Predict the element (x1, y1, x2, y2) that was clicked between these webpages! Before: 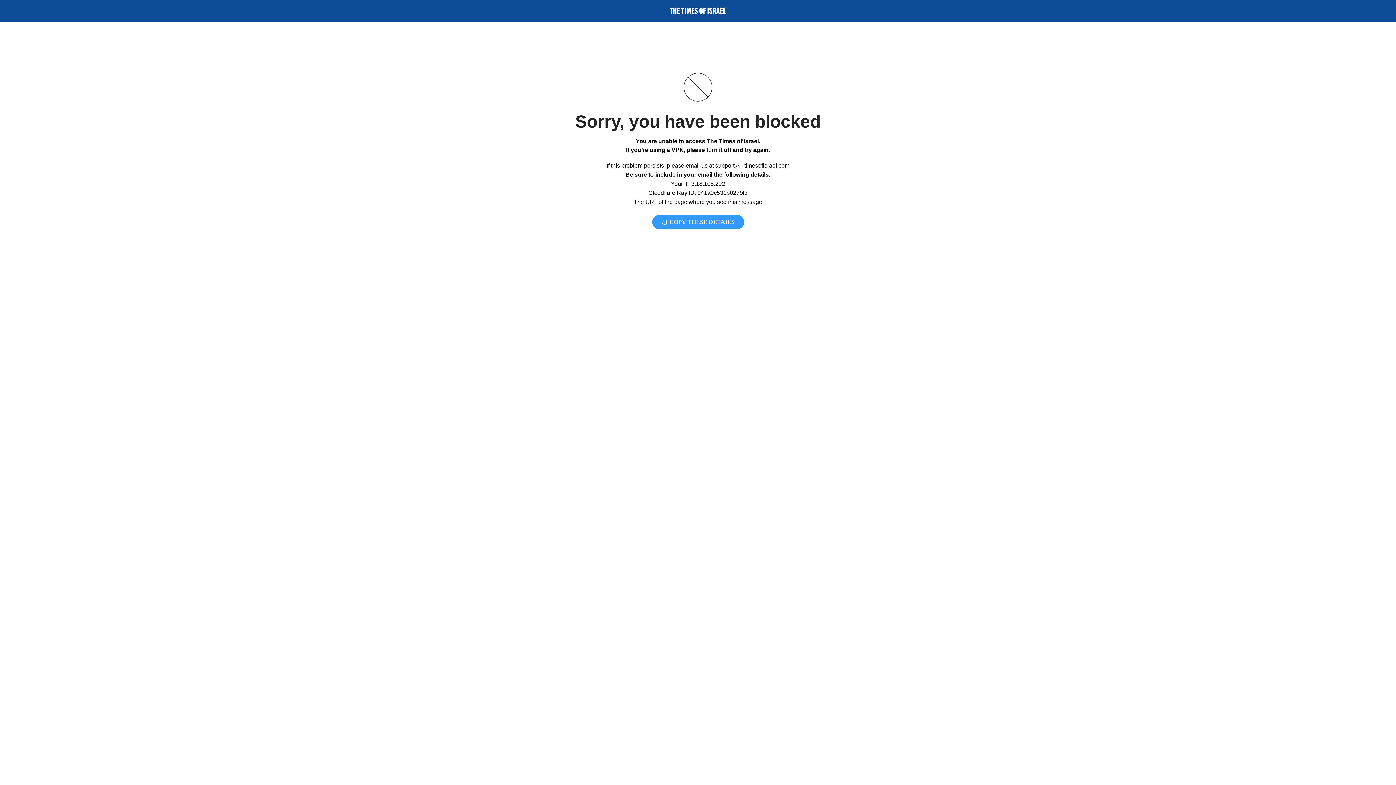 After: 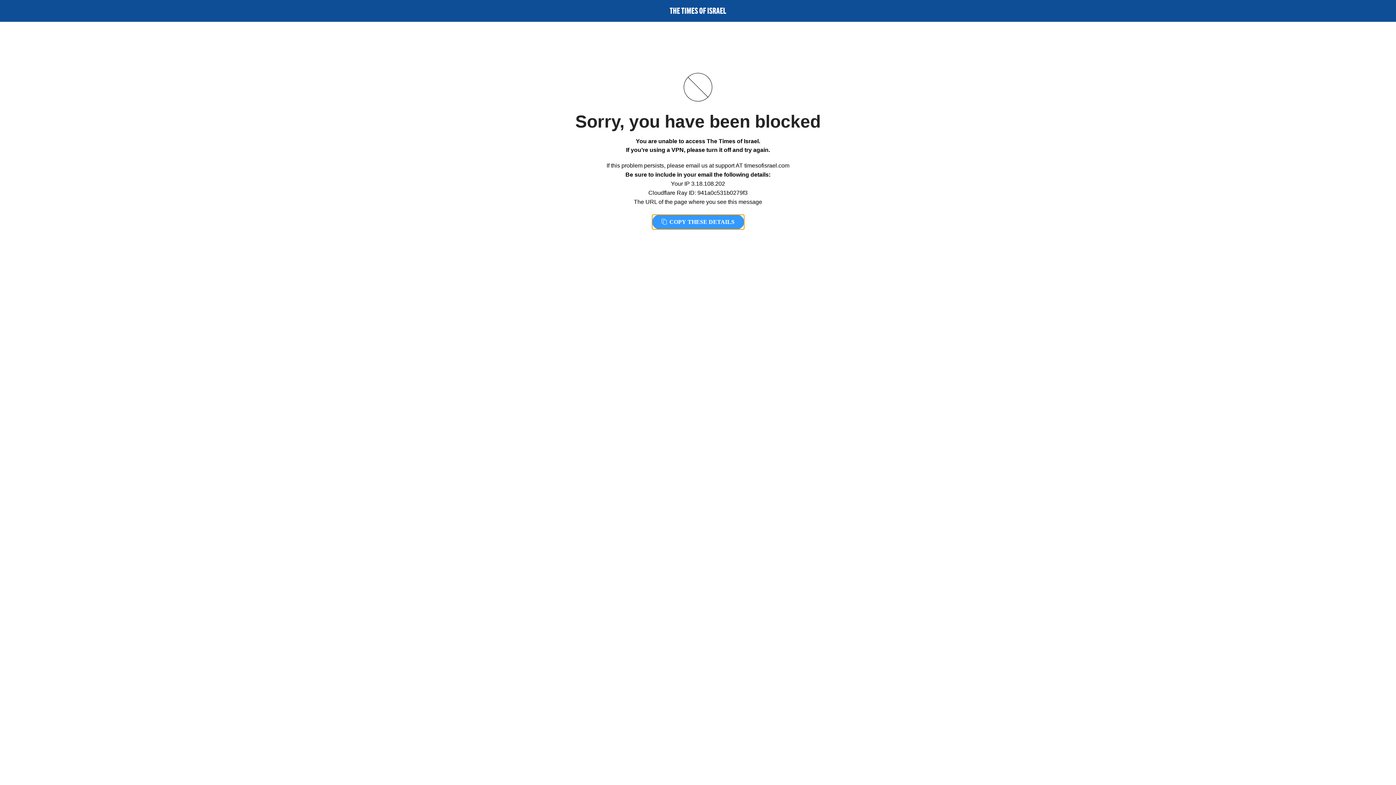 Action: label:  COPY THESE DETAILS bbox: (652, 214, 744, 229)